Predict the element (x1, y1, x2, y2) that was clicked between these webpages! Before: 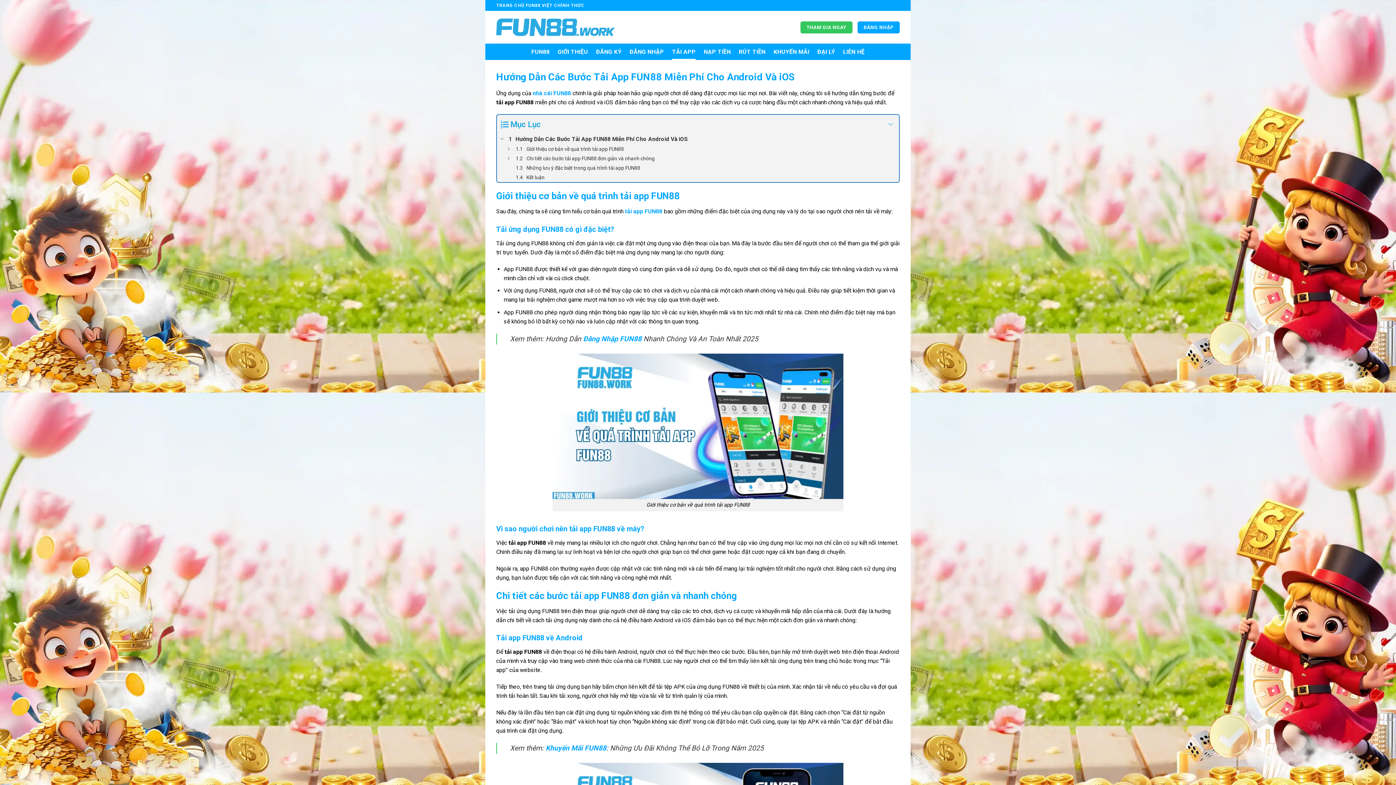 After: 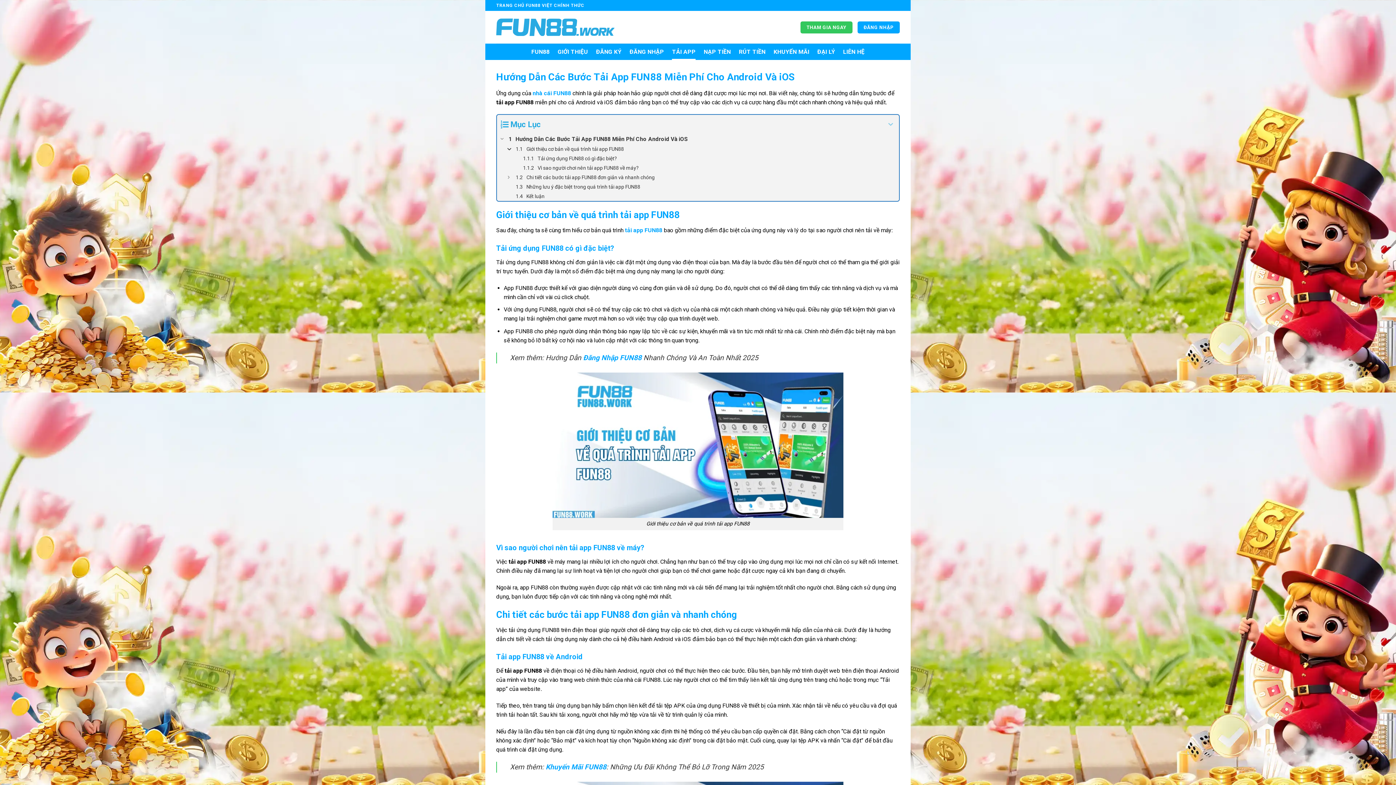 Action: bbox: (504, 144, 513, 153) label: Expand or collapse